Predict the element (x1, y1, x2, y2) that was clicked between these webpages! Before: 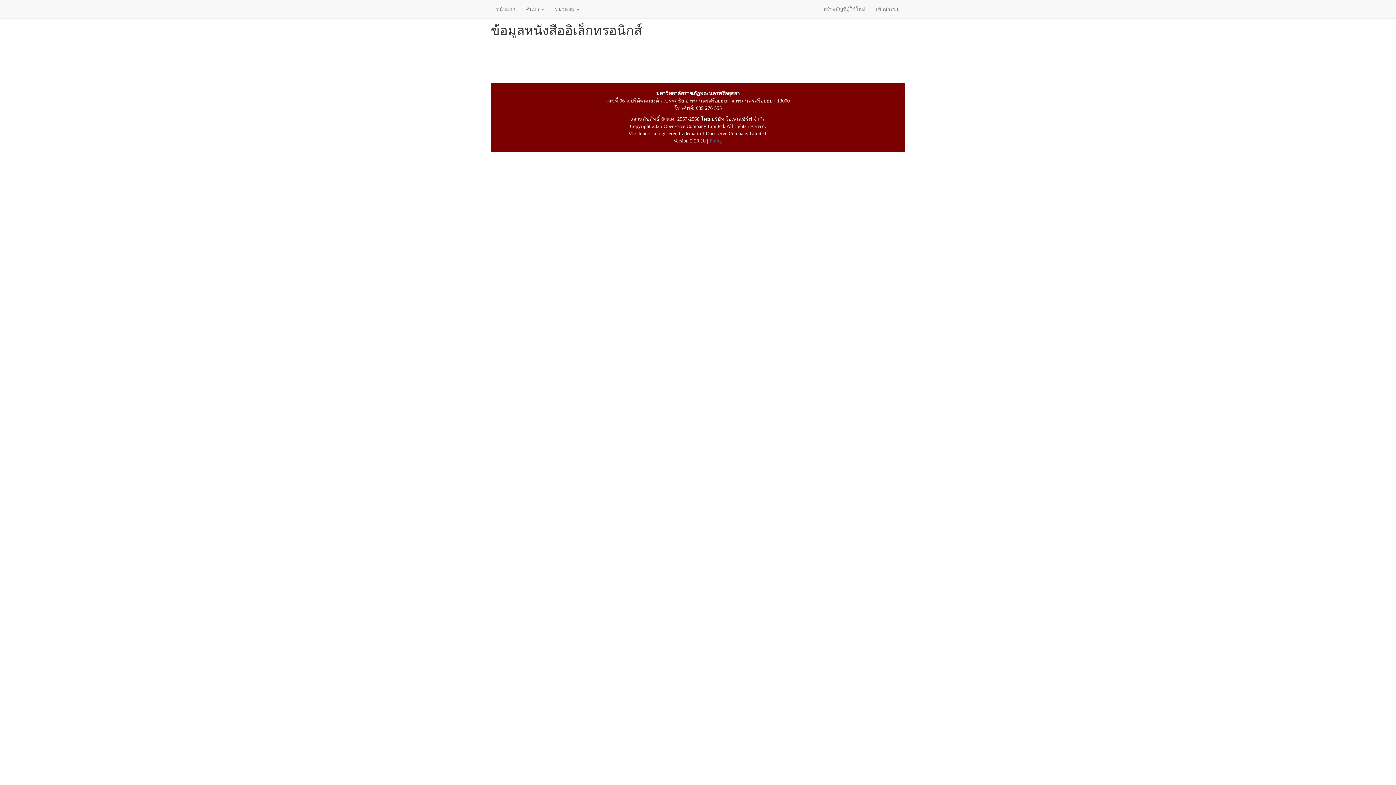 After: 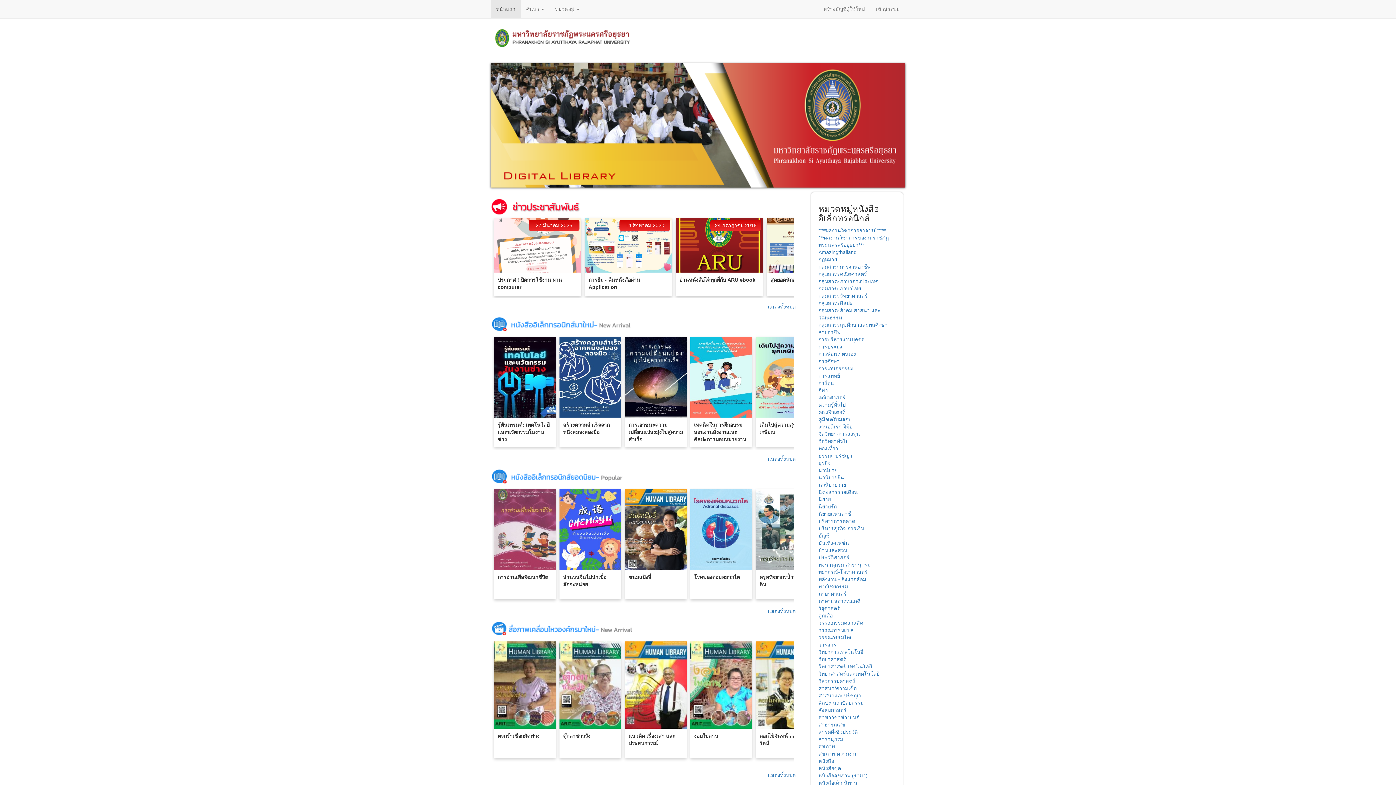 Action: bbox: (490, 0, 520, 18) label: หน้าแรก